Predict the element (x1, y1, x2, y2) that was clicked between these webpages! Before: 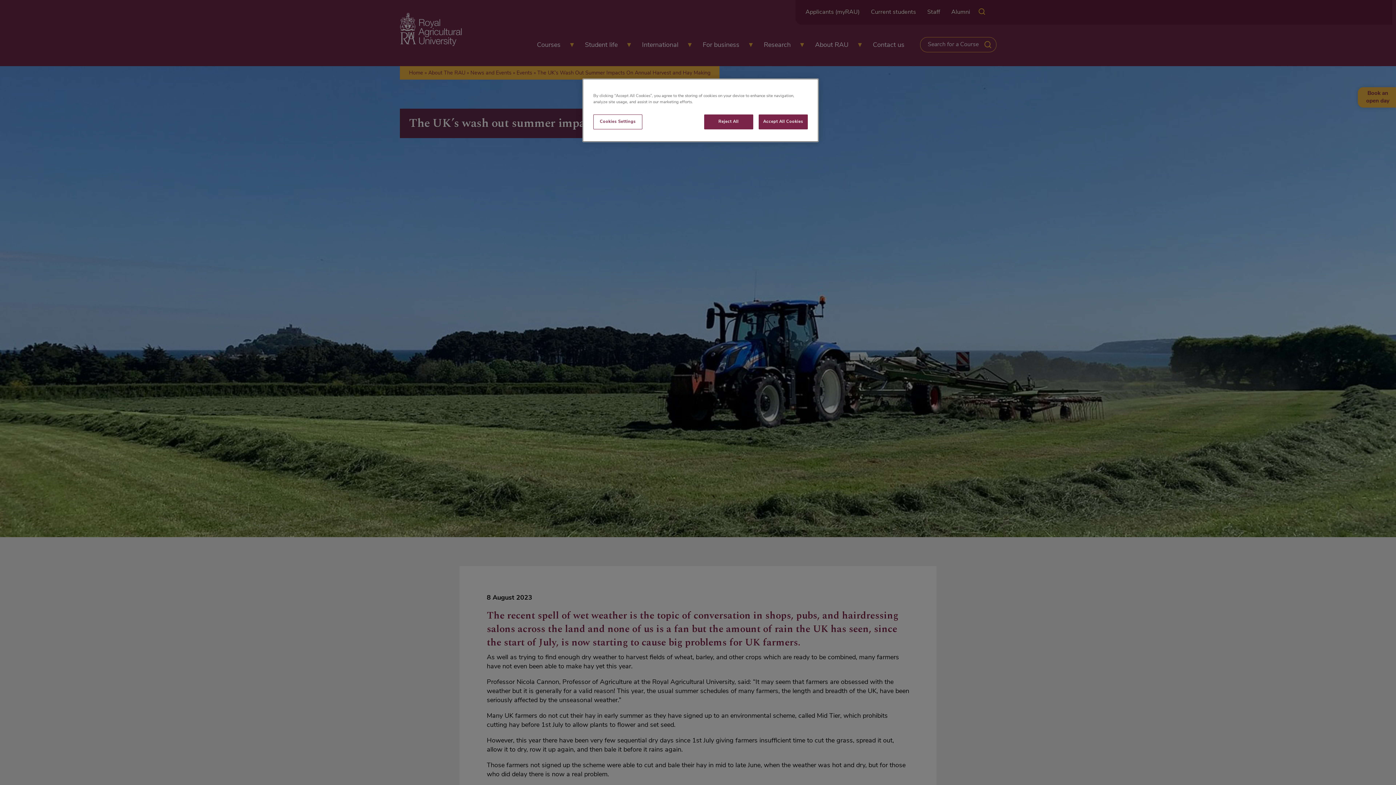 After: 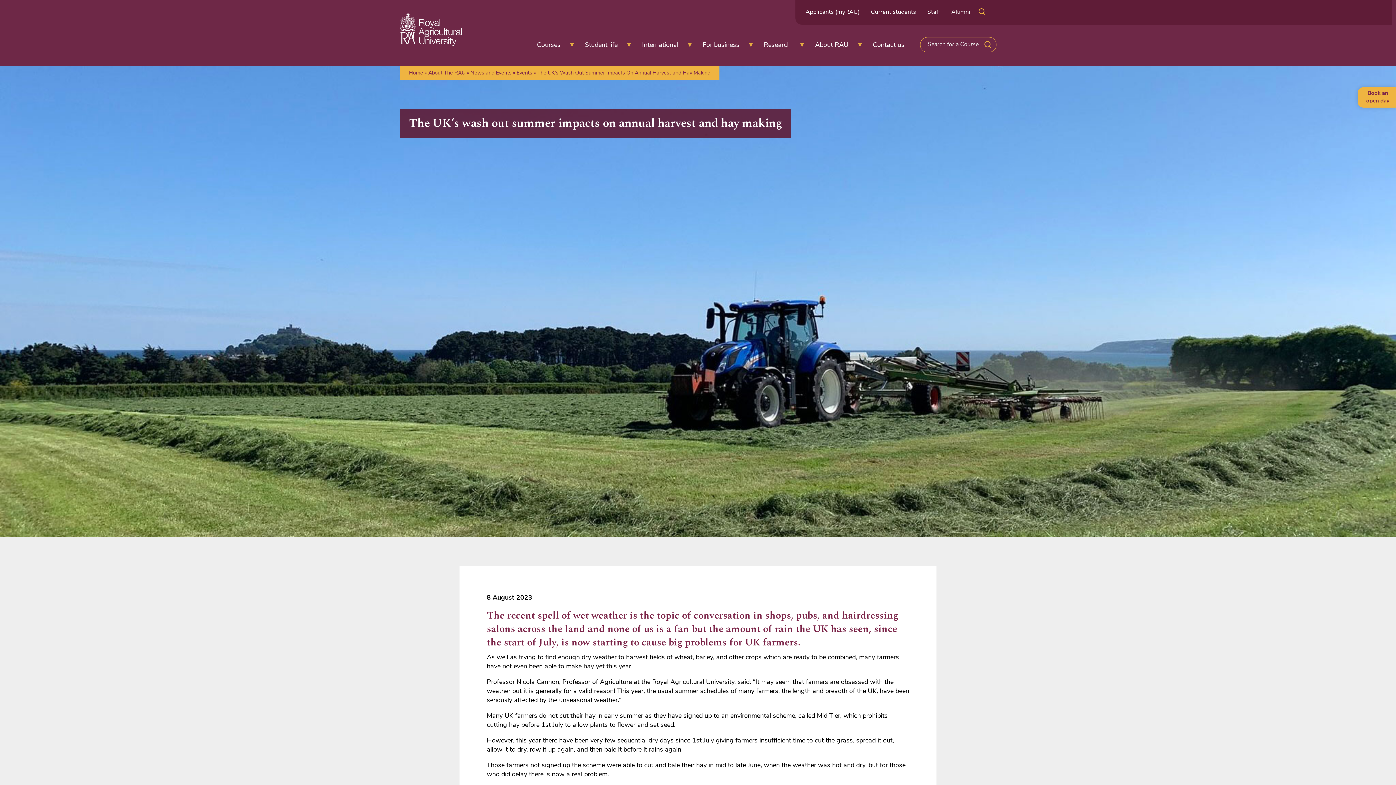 Action: bbox: (704, 114, 753, 129) label: Reject All